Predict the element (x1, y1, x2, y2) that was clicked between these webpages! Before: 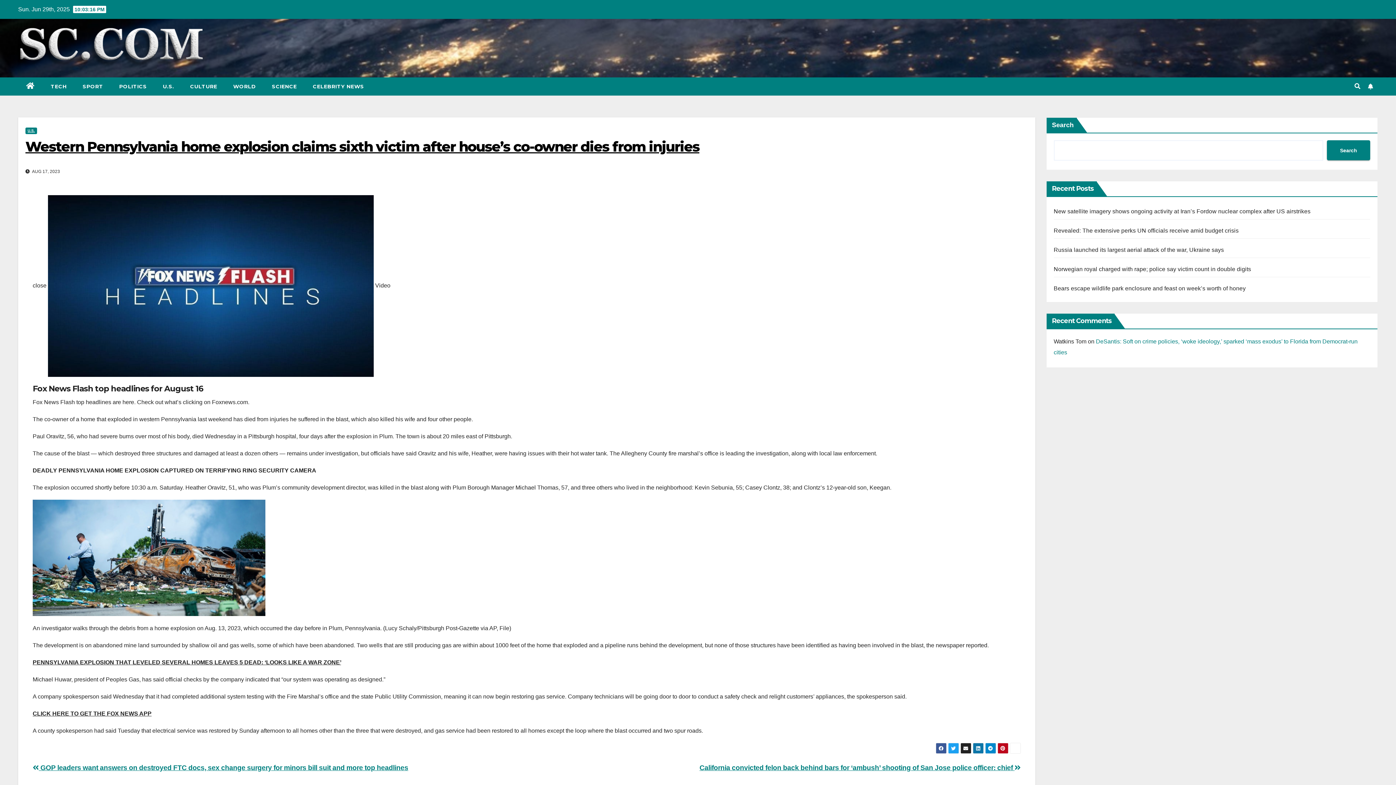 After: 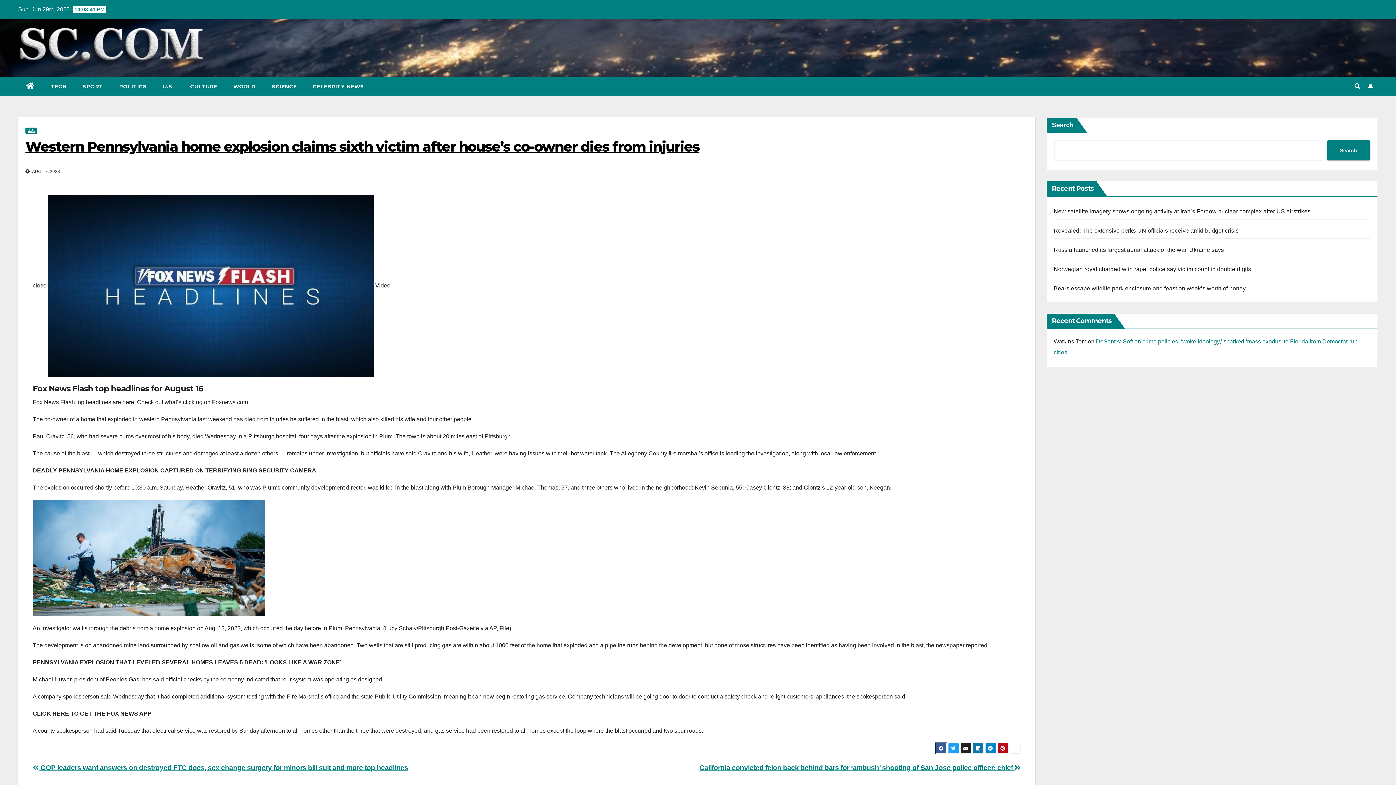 Action: bbox: (935, 743, 946, 754)